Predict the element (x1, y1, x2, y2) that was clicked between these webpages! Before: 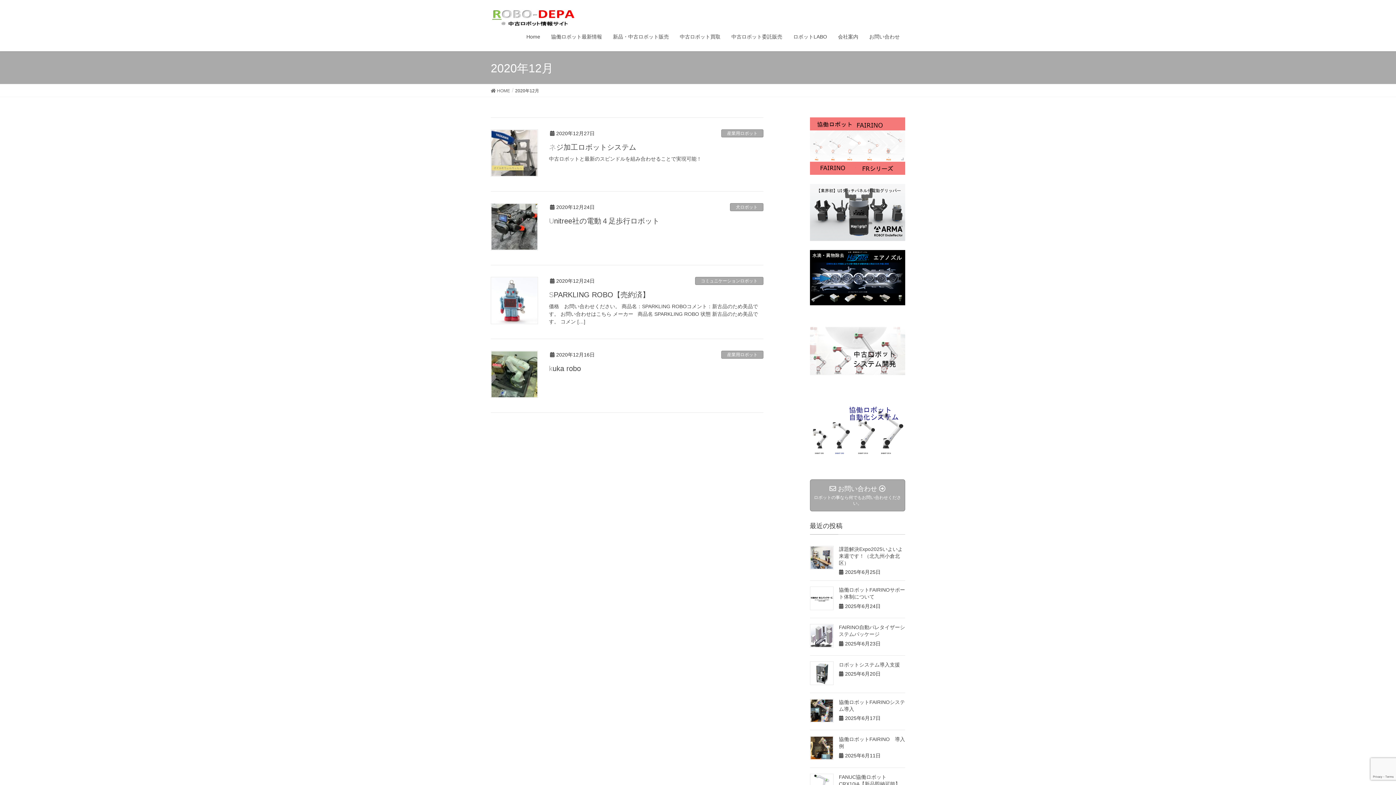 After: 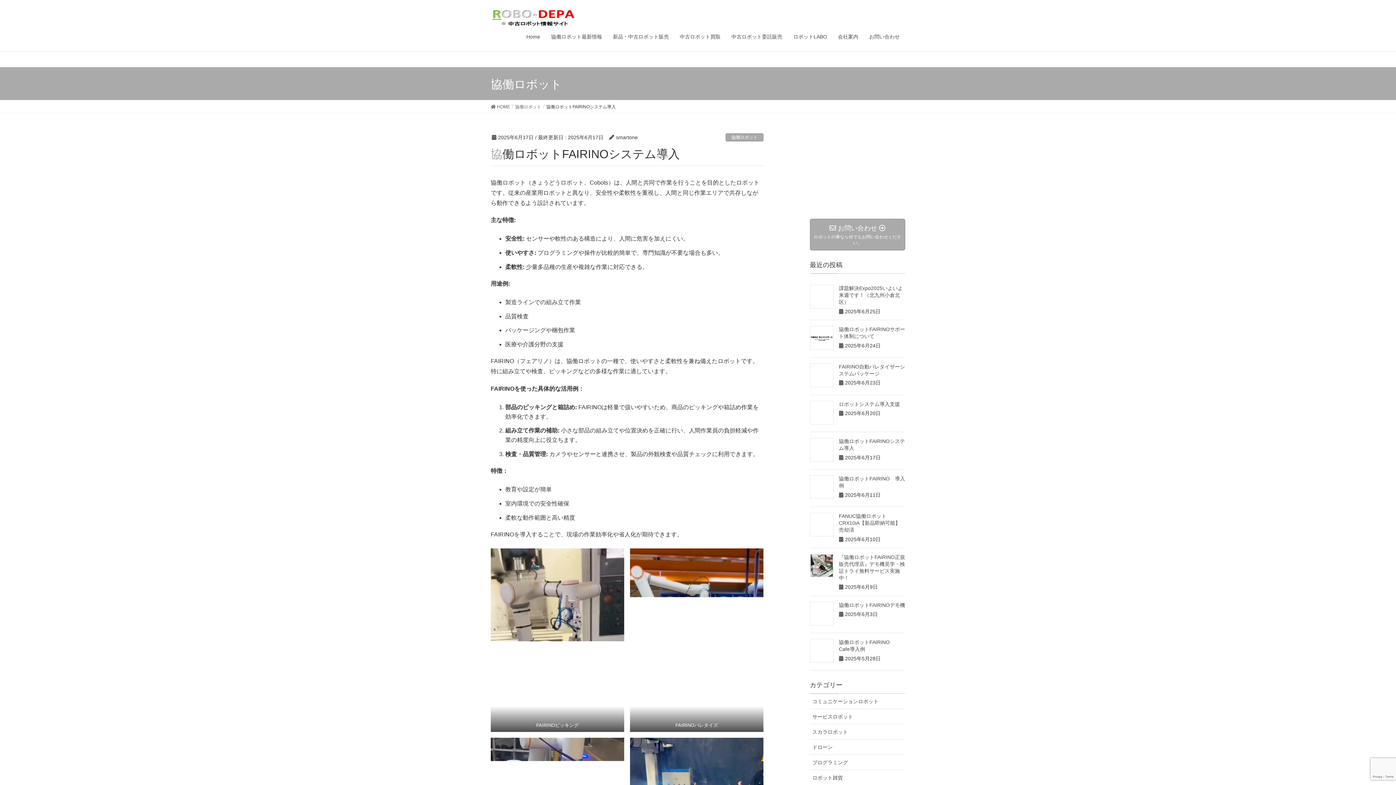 Action: bbox: (810, 699, 833, 722)